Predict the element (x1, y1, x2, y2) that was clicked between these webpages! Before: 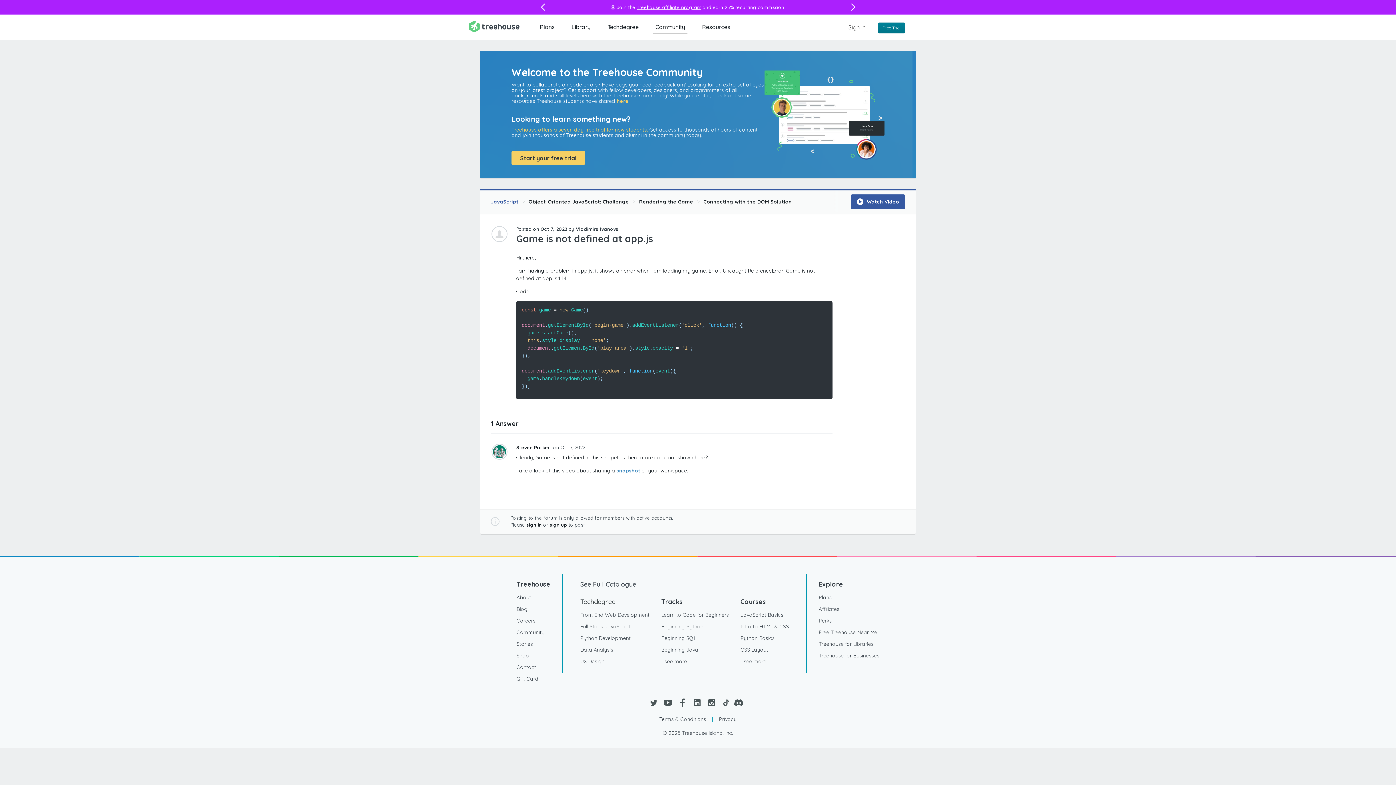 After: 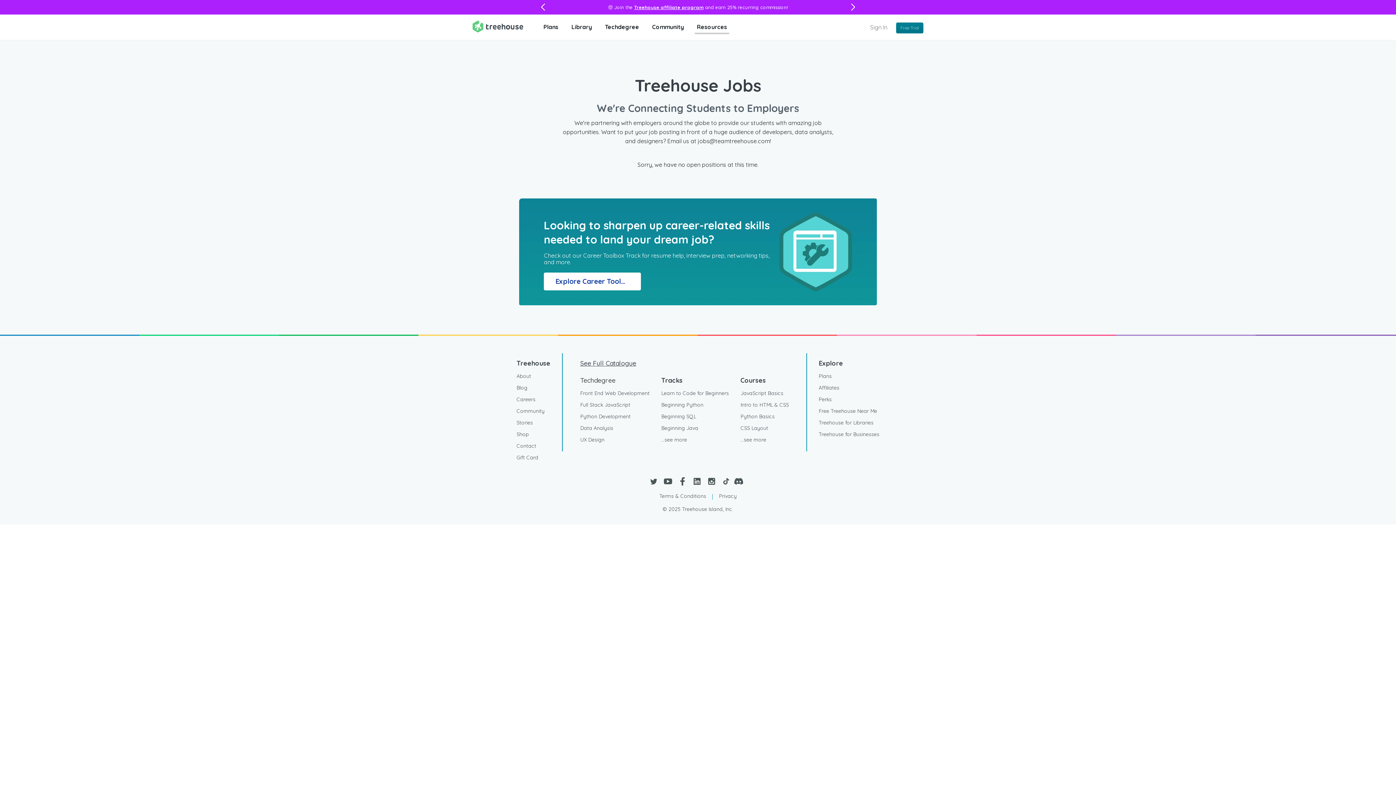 Action: bbox: (516, 615, 535, 626) label: Careers